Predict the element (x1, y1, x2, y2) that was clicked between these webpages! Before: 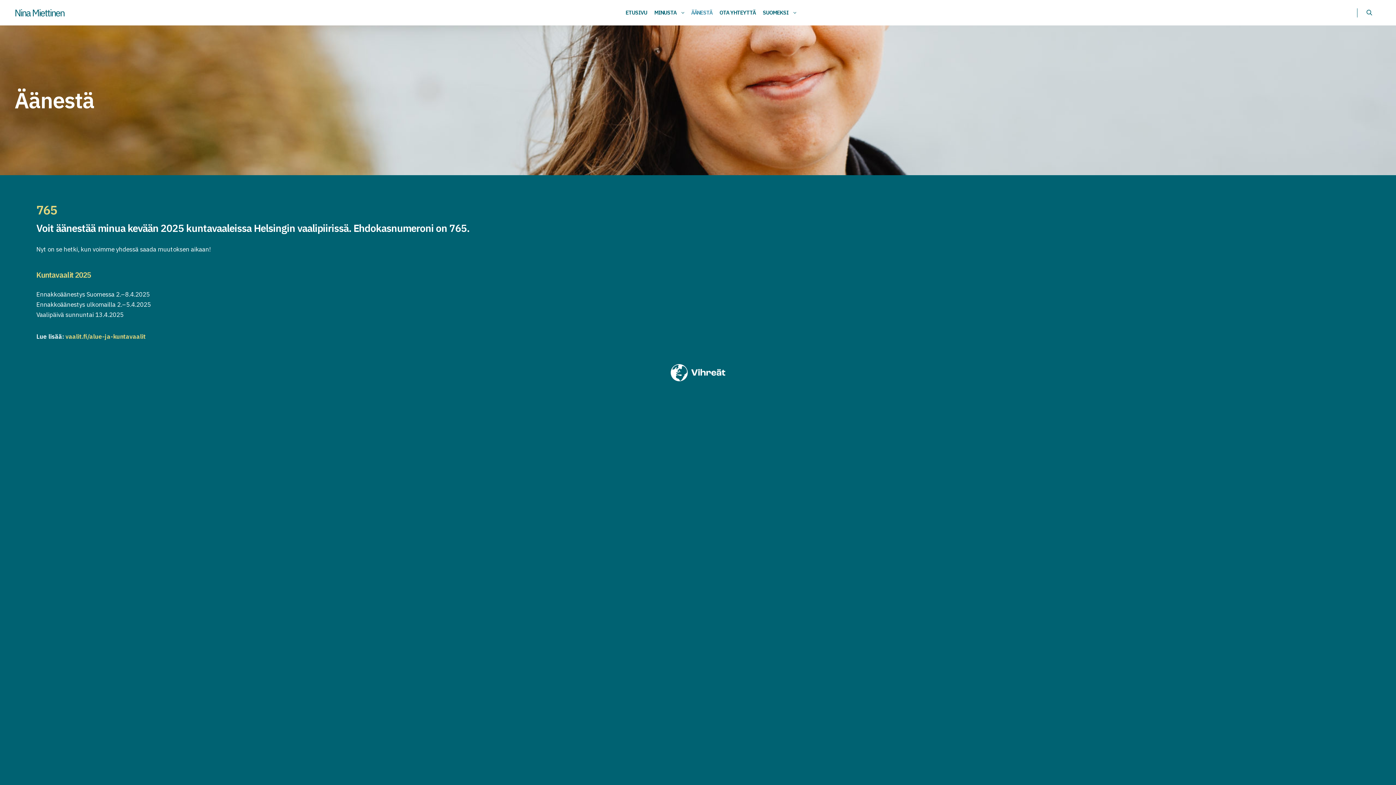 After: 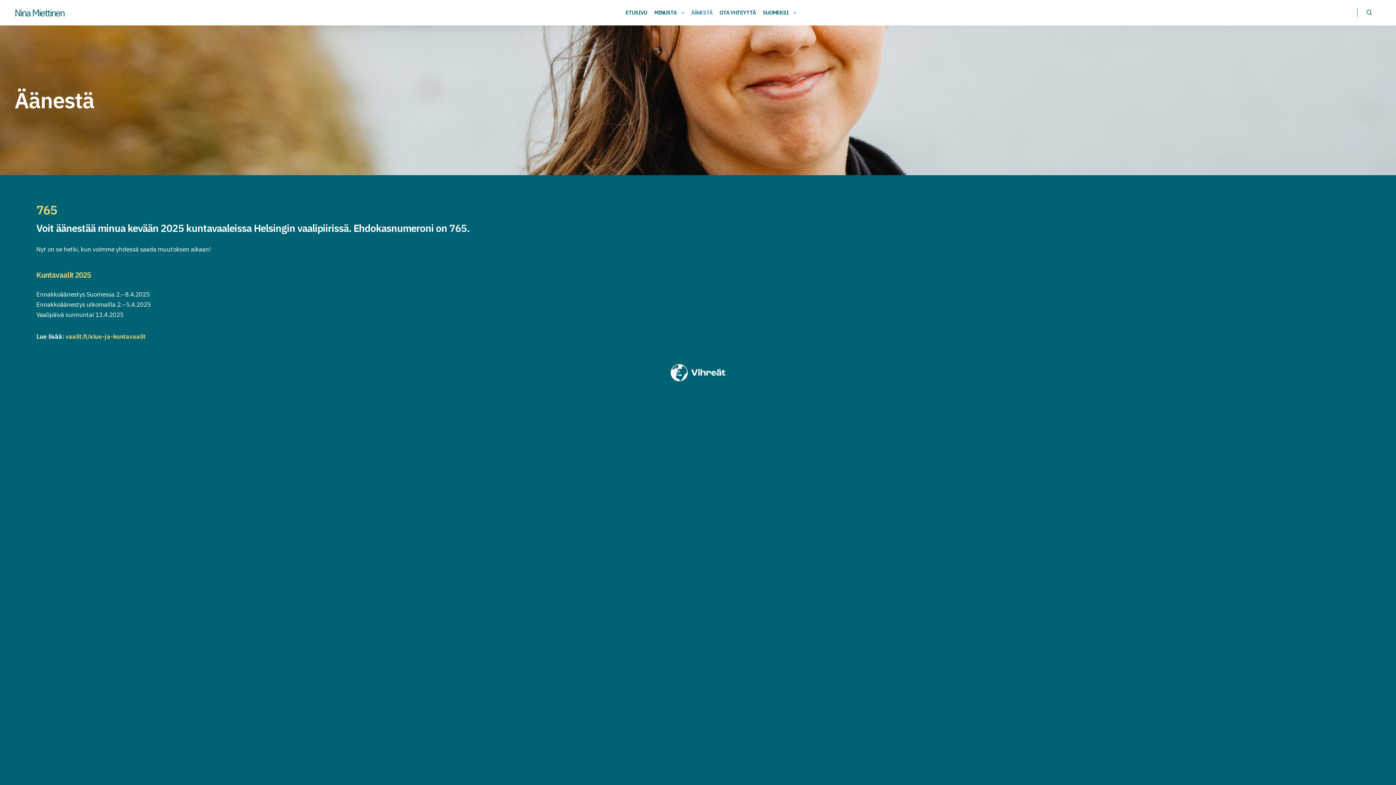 Action: label: ÄÄNESTÄ bbox: (687, 0, 716, 25)